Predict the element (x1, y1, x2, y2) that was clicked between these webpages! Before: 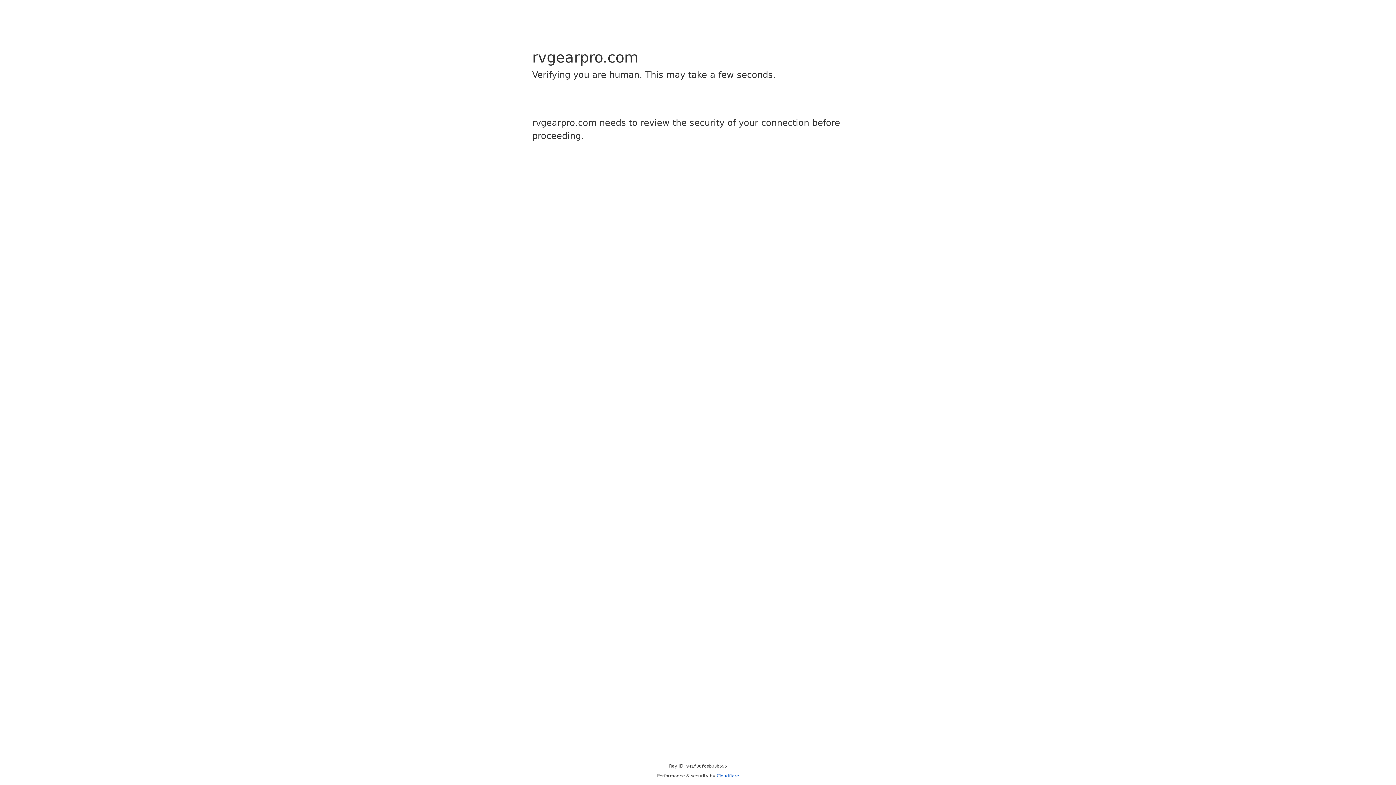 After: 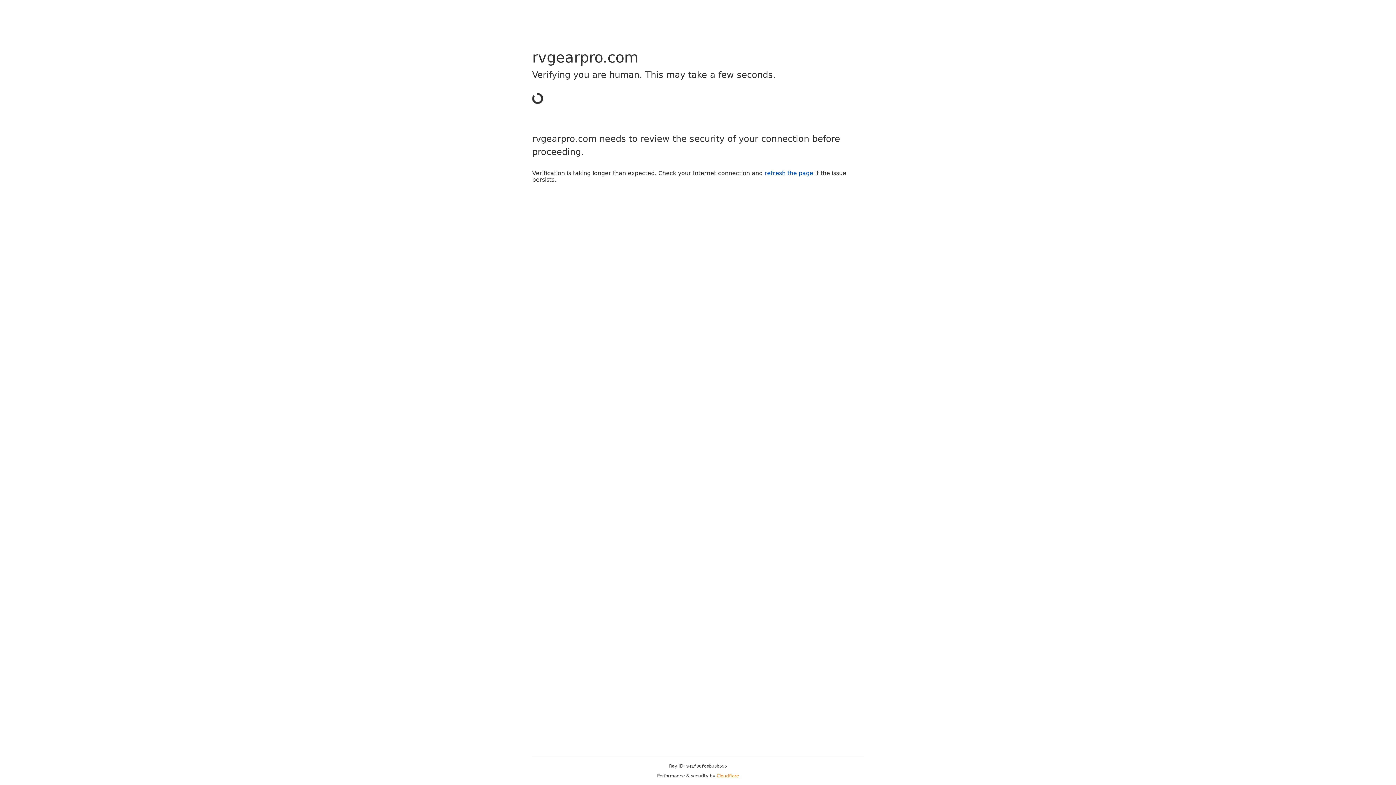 Action: label: Cloudflare bbox: (716, 773, 739, 778)